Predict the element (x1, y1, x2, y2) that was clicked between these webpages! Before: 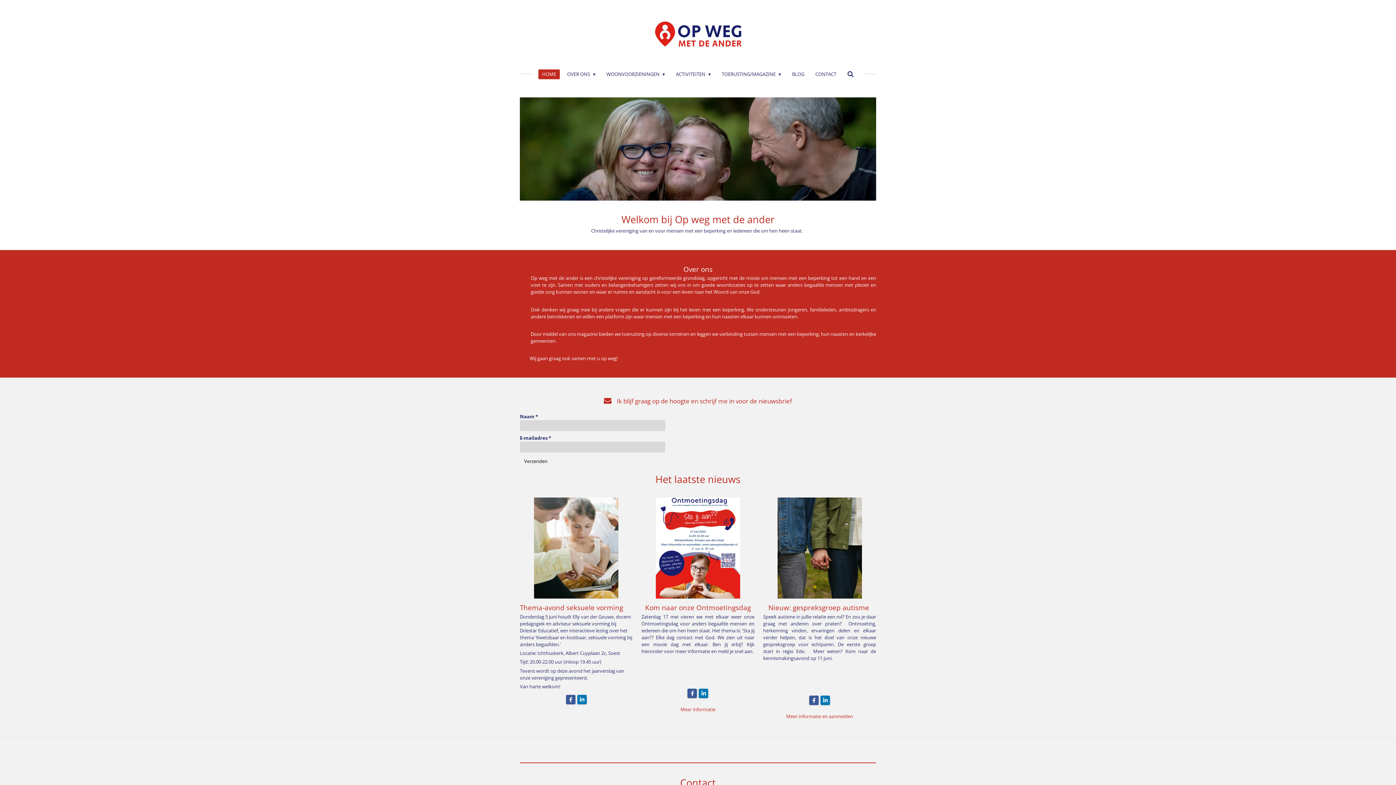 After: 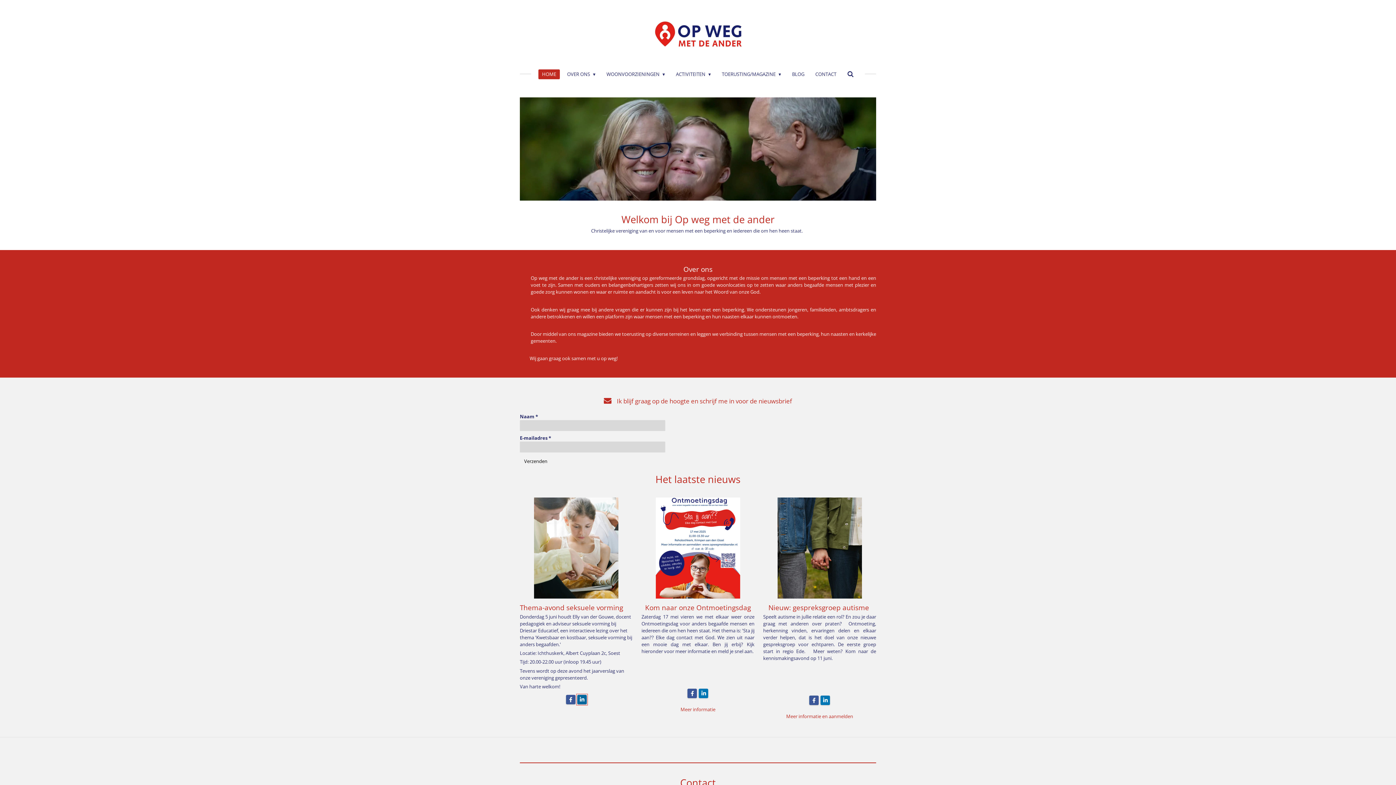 Action: bbox: (577, 695, 586, 704)